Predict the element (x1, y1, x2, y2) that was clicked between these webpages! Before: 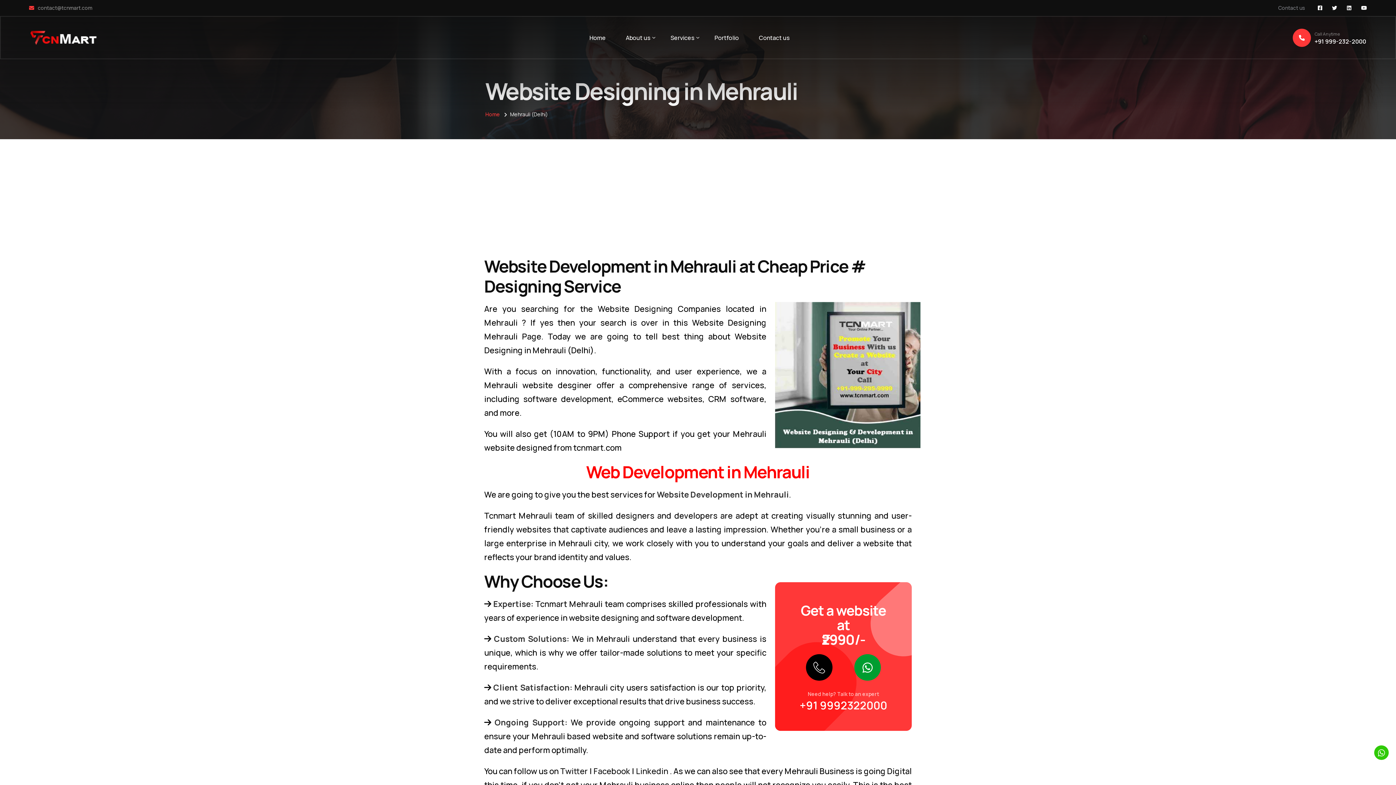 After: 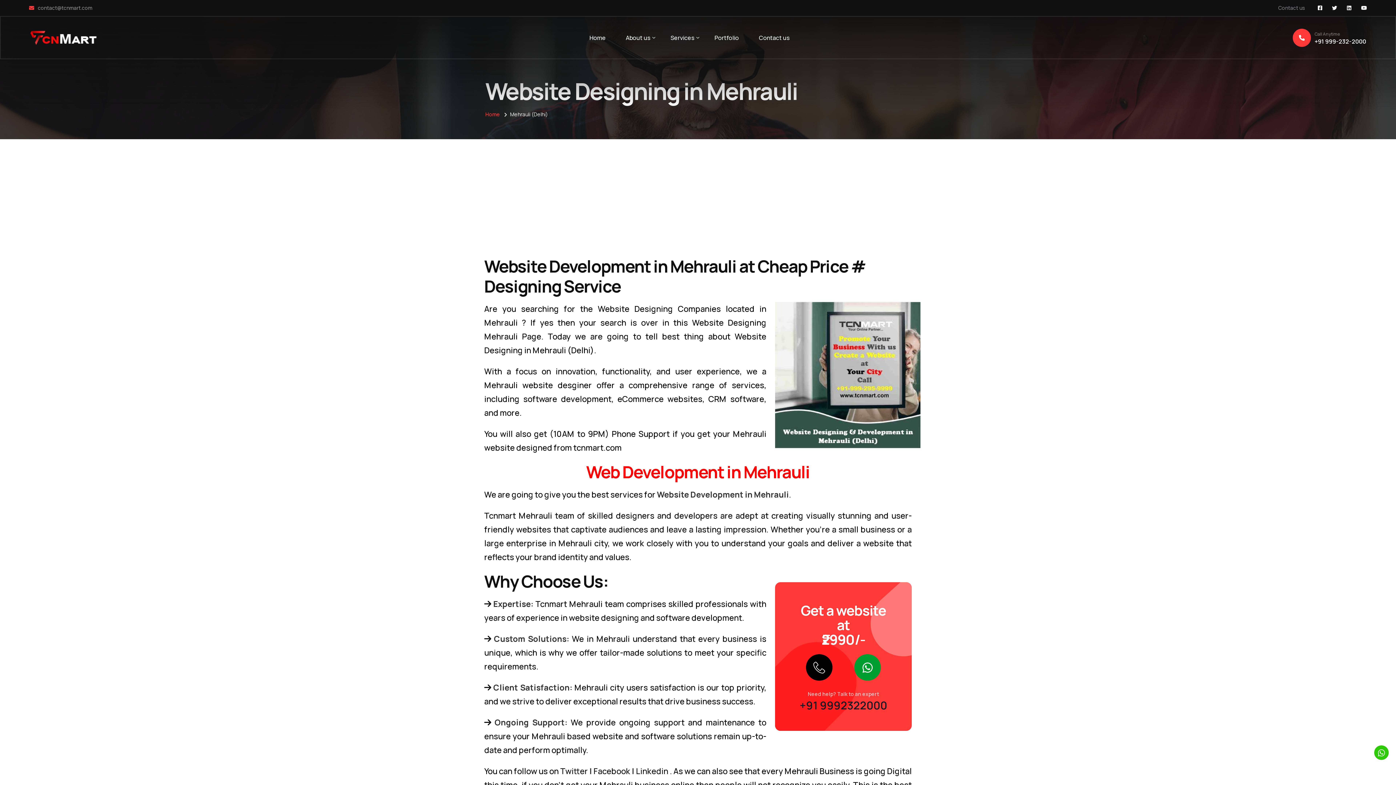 Action: label: +91 9992322000 bbox: (799, 698, 887, 713)